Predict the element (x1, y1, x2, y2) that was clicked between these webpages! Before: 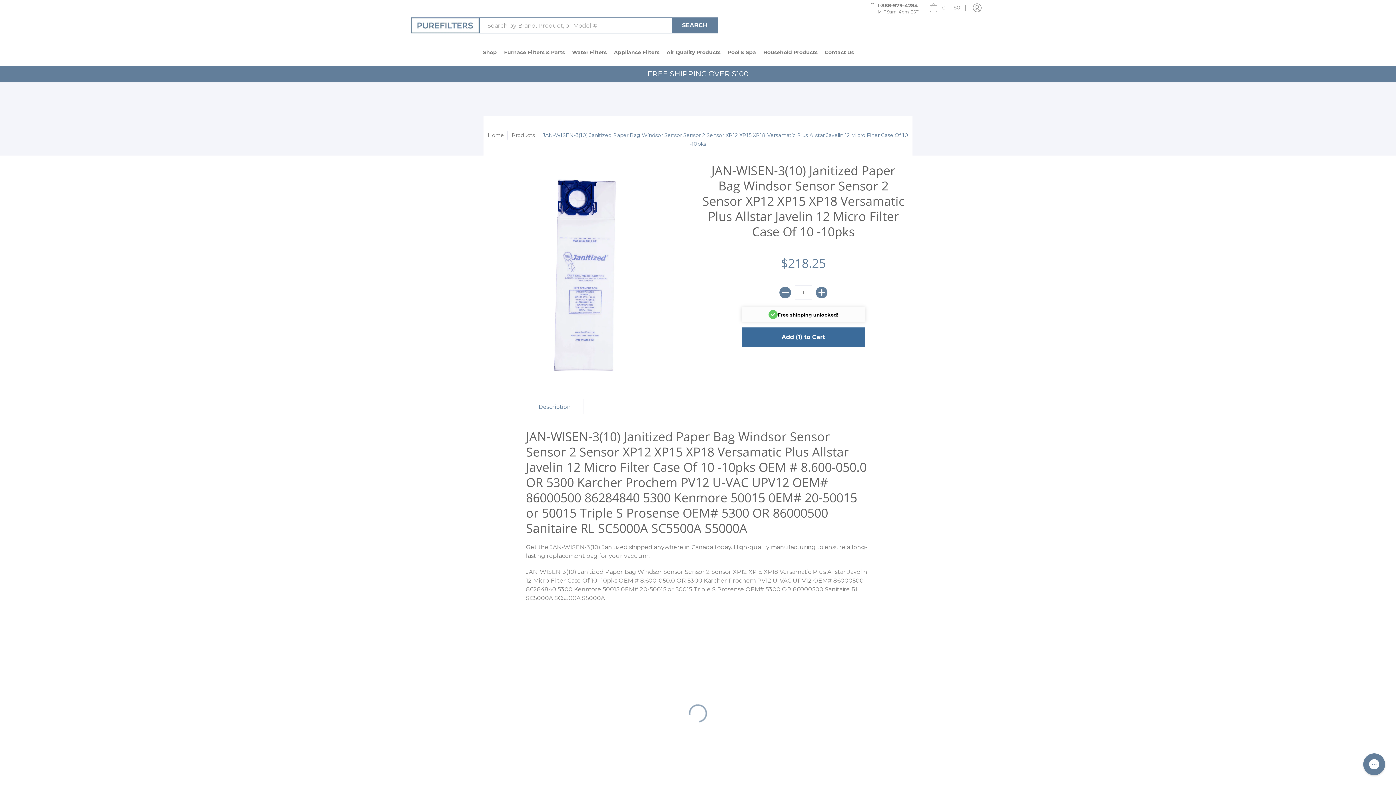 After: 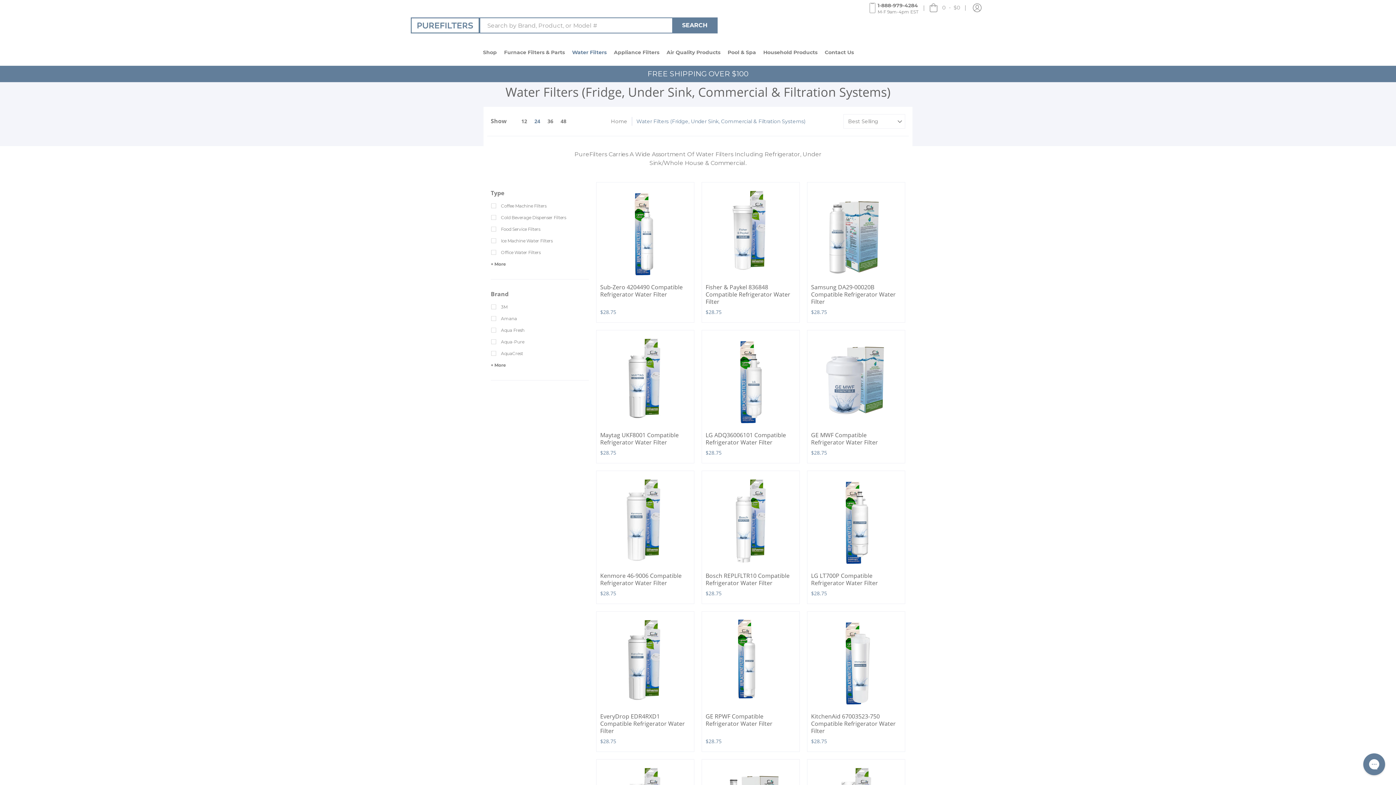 Action: label: Water Filters bbox: (568, 48, 610, 56)